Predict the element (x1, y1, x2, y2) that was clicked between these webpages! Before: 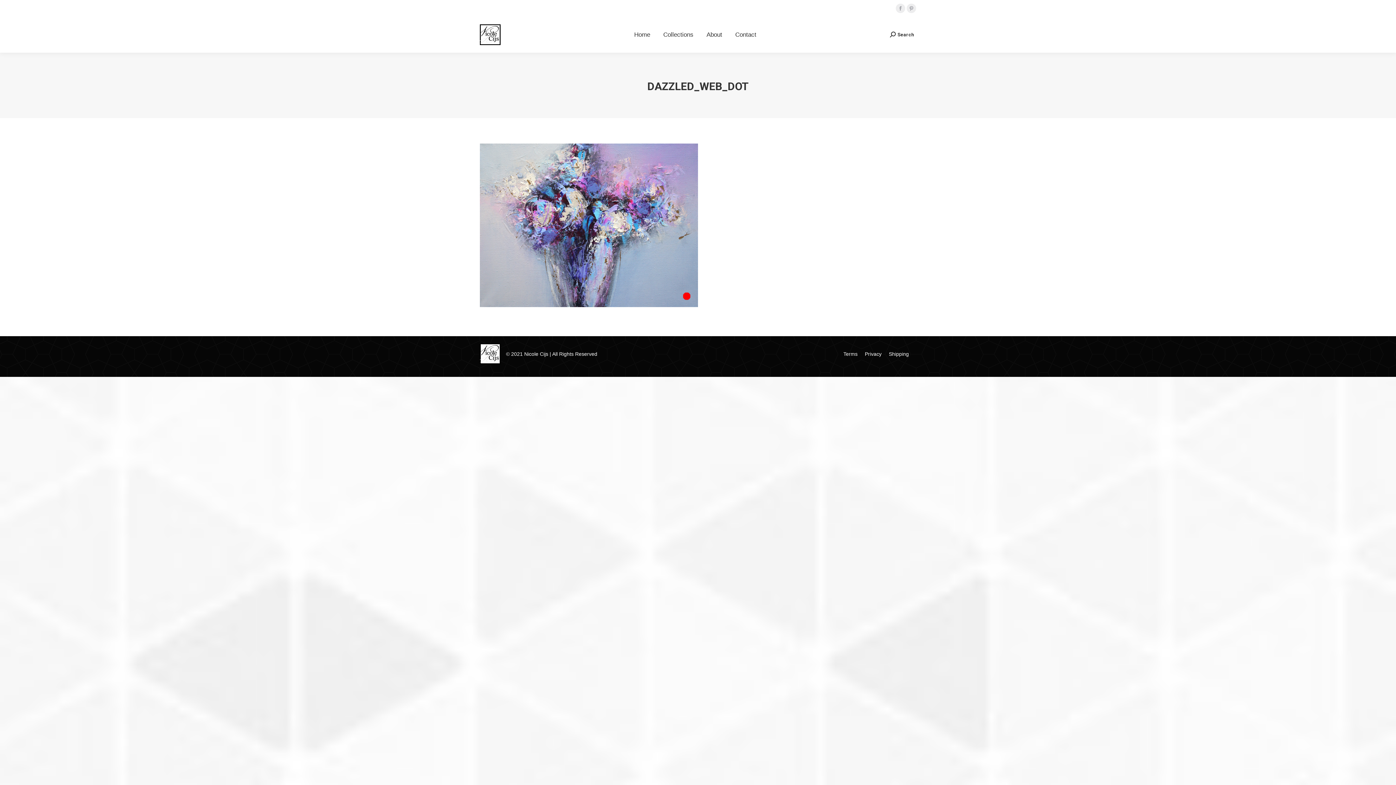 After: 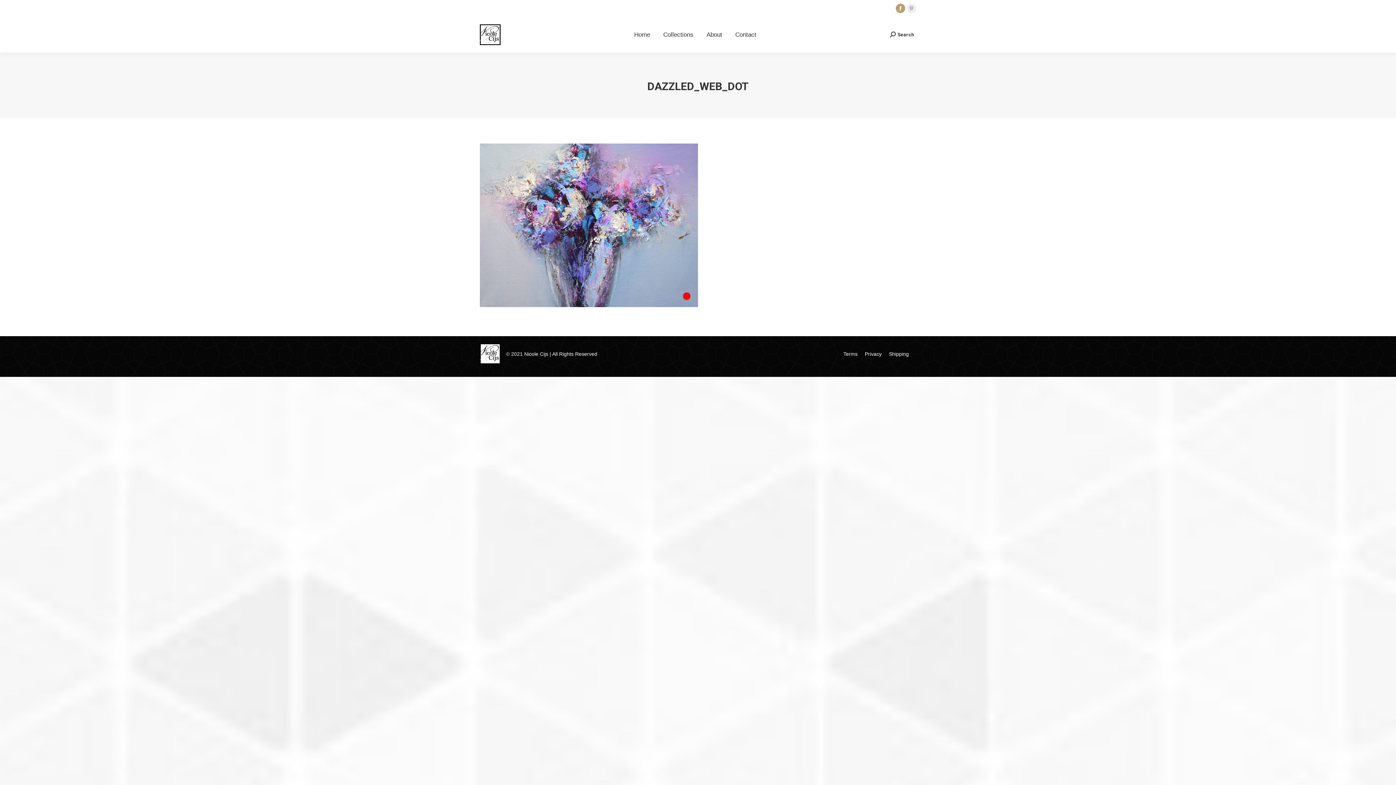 Action: bbox: (896, 3, 905, 12) label: Facebook page opens in new window